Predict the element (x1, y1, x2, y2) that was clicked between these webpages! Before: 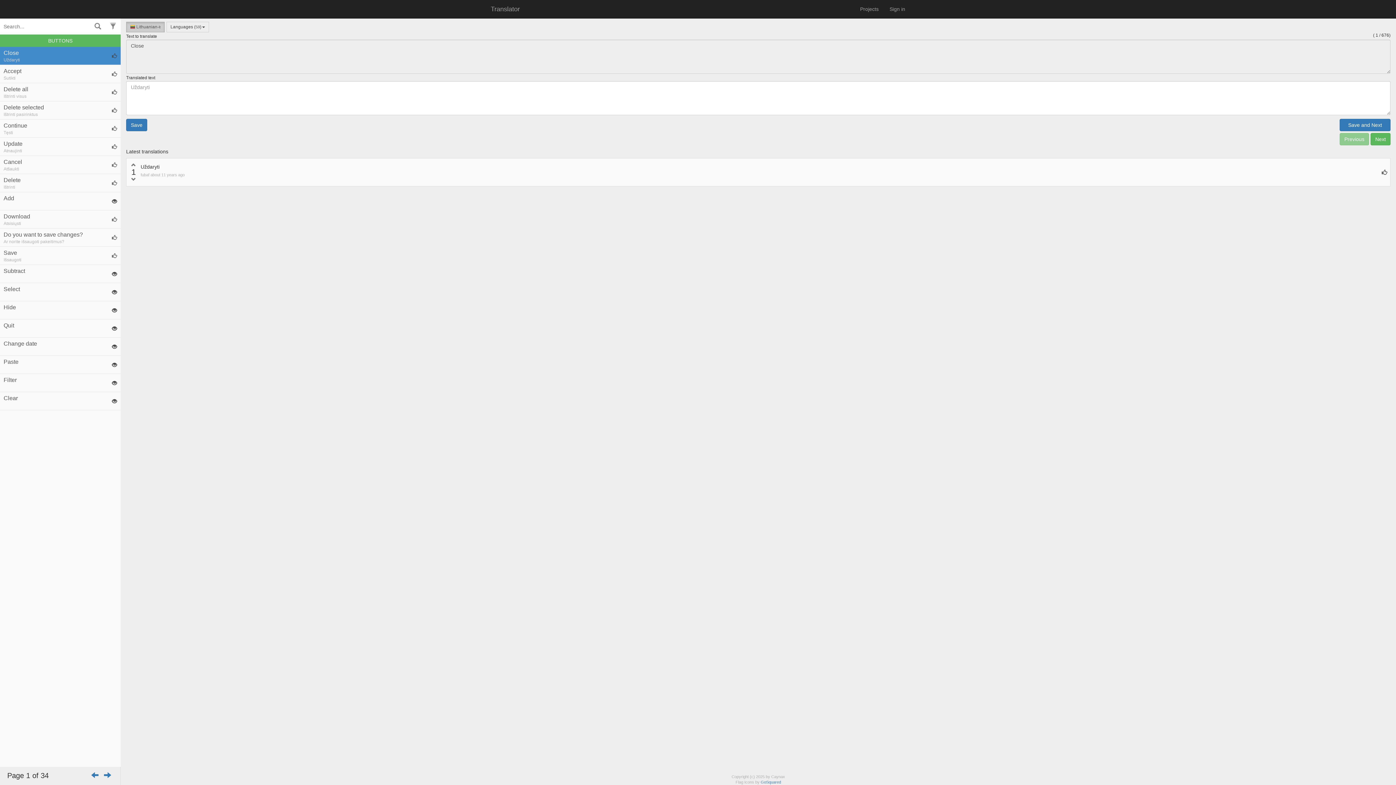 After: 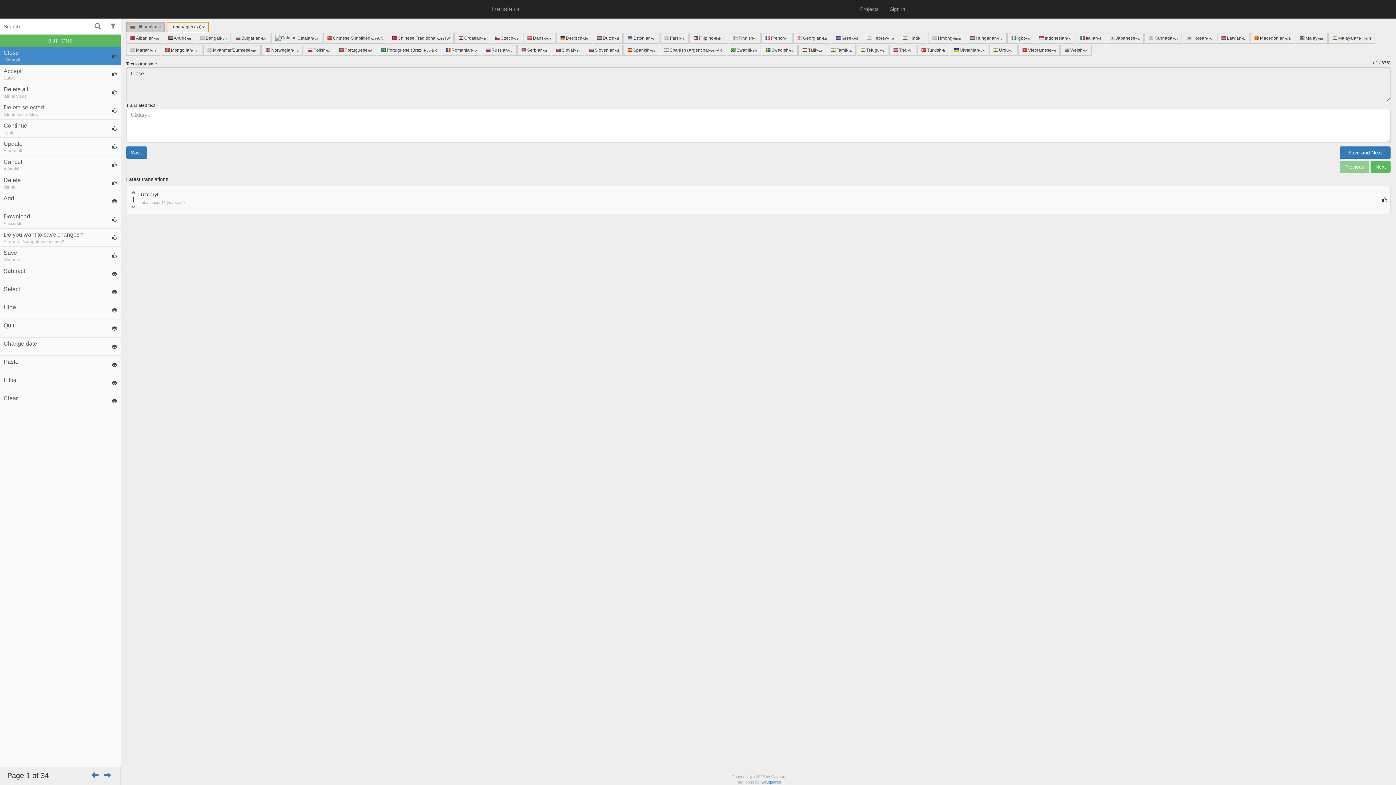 Action: label: Languages (59) bbox: (166, 21, 209, 32)